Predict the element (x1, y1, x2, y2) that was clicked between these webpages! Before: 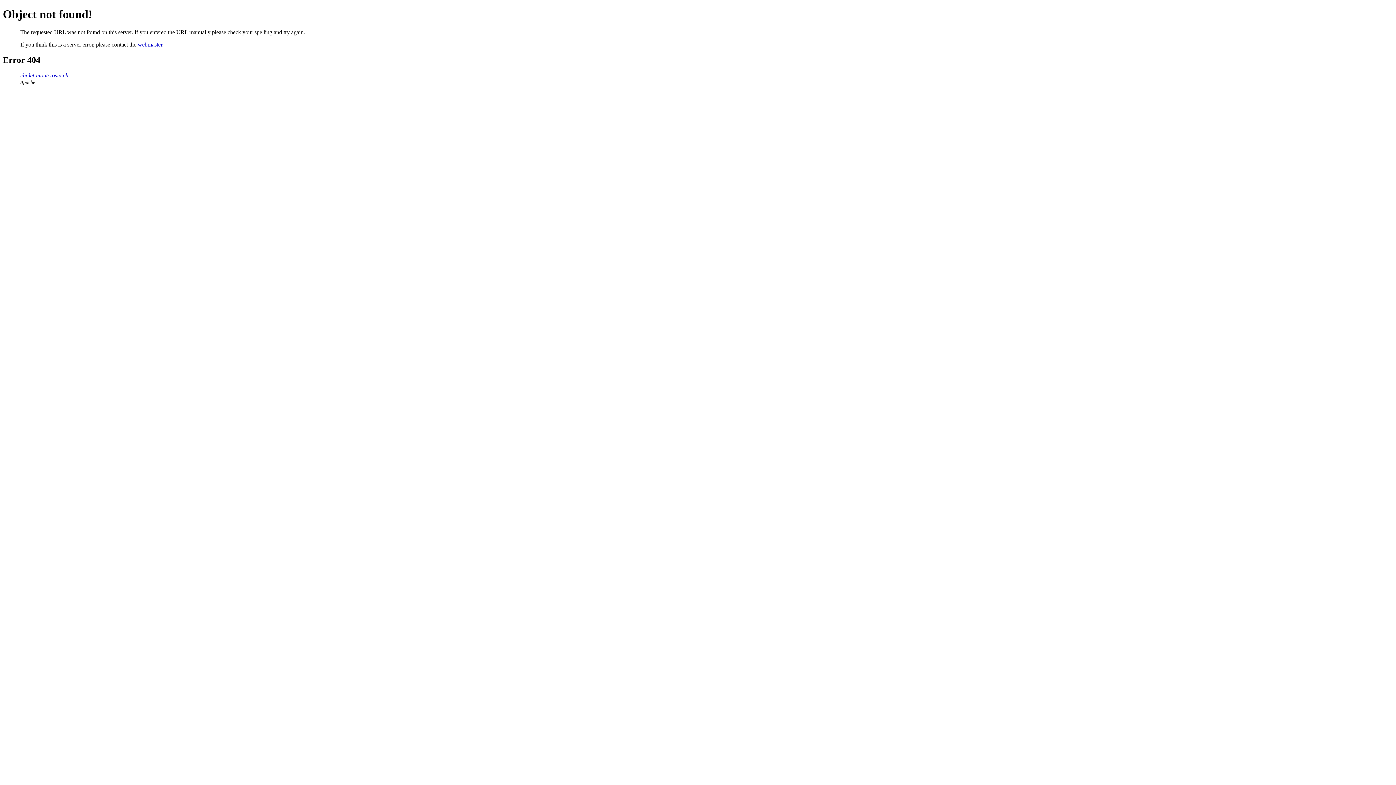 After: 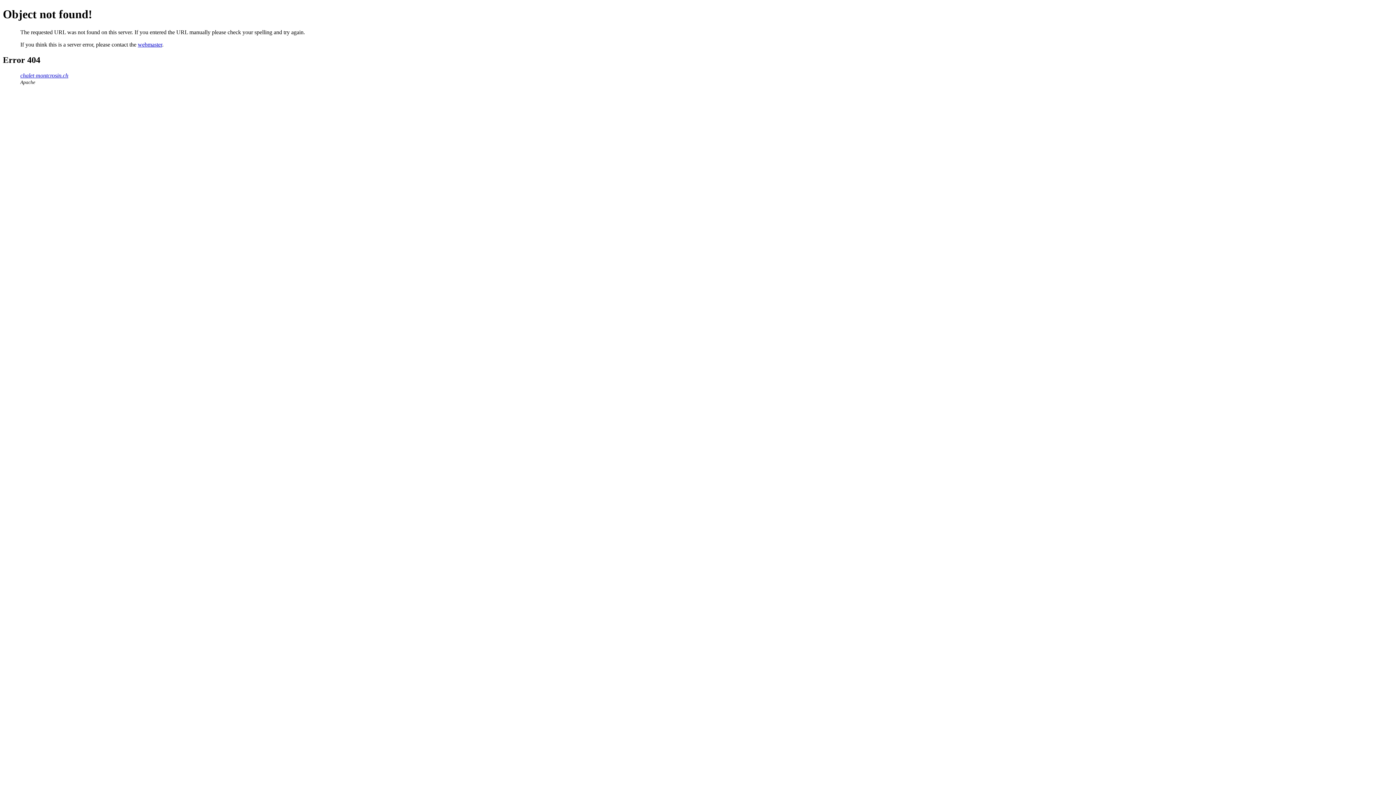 Action: label: webmaster bbox: (137, 41, 162, 47)